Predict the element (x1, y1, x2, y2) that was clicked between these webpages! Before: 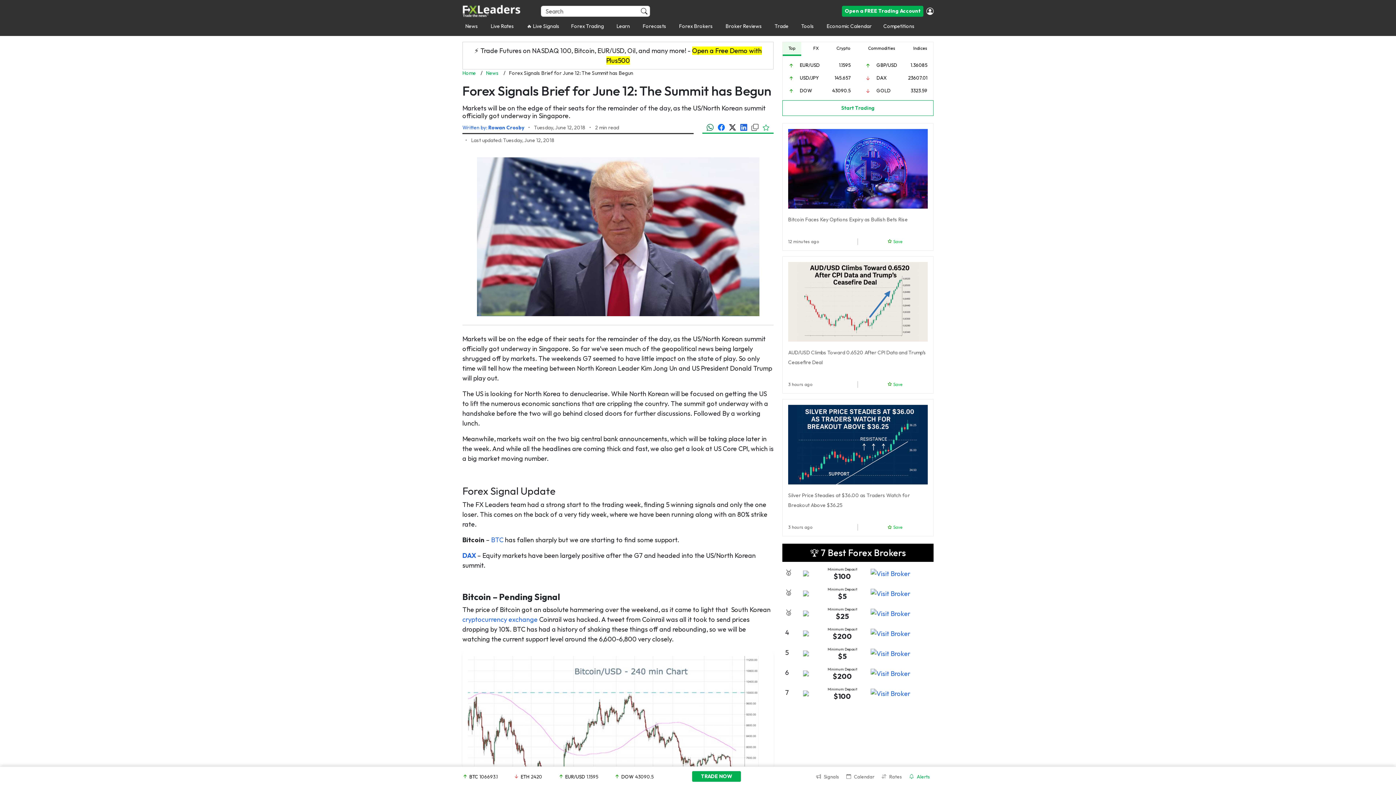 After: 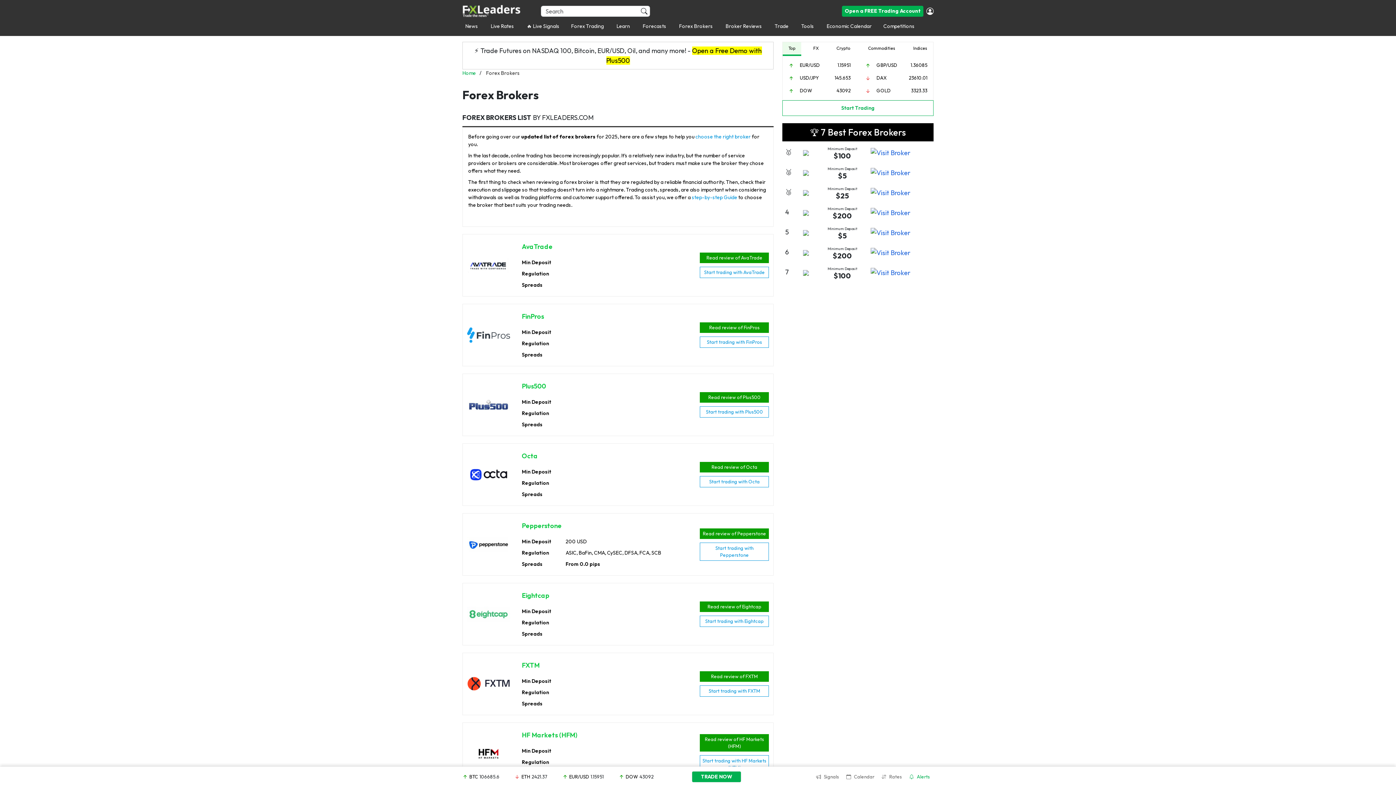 Action: bbox: (676, 19, 716, 33) label: Forex Brokers